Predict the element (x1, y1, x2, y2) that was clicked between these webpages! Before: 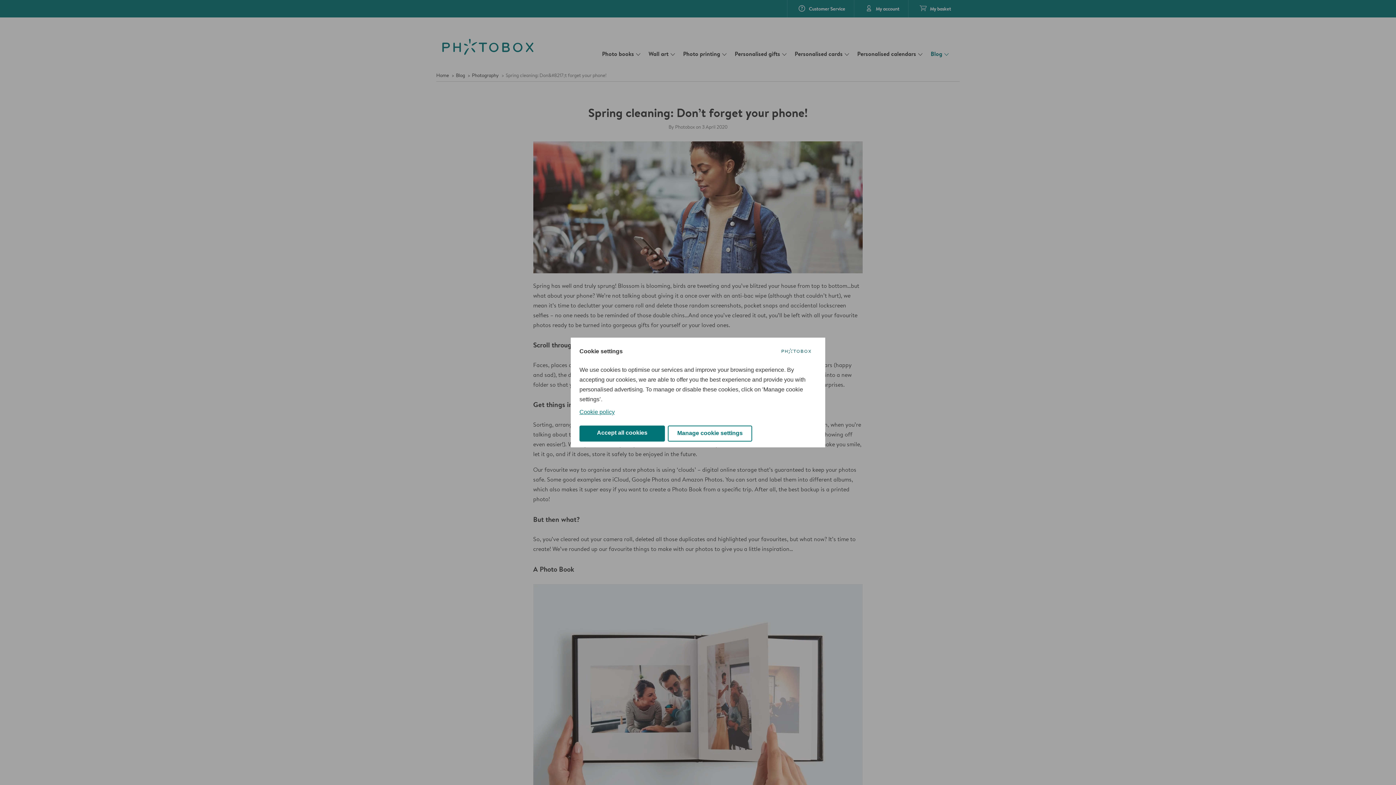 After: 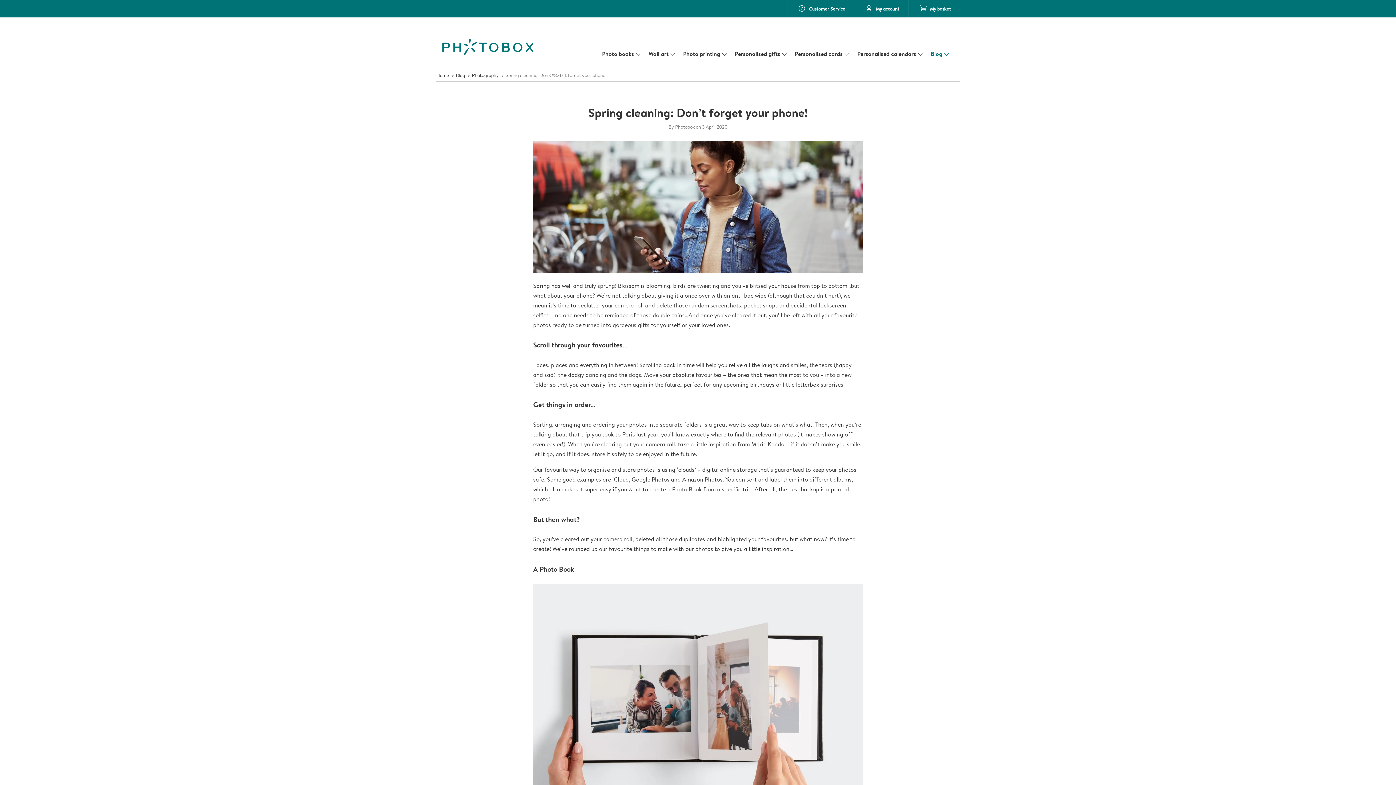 Action: bbox: (579, 425, 665, 441) label: Accept all cookies